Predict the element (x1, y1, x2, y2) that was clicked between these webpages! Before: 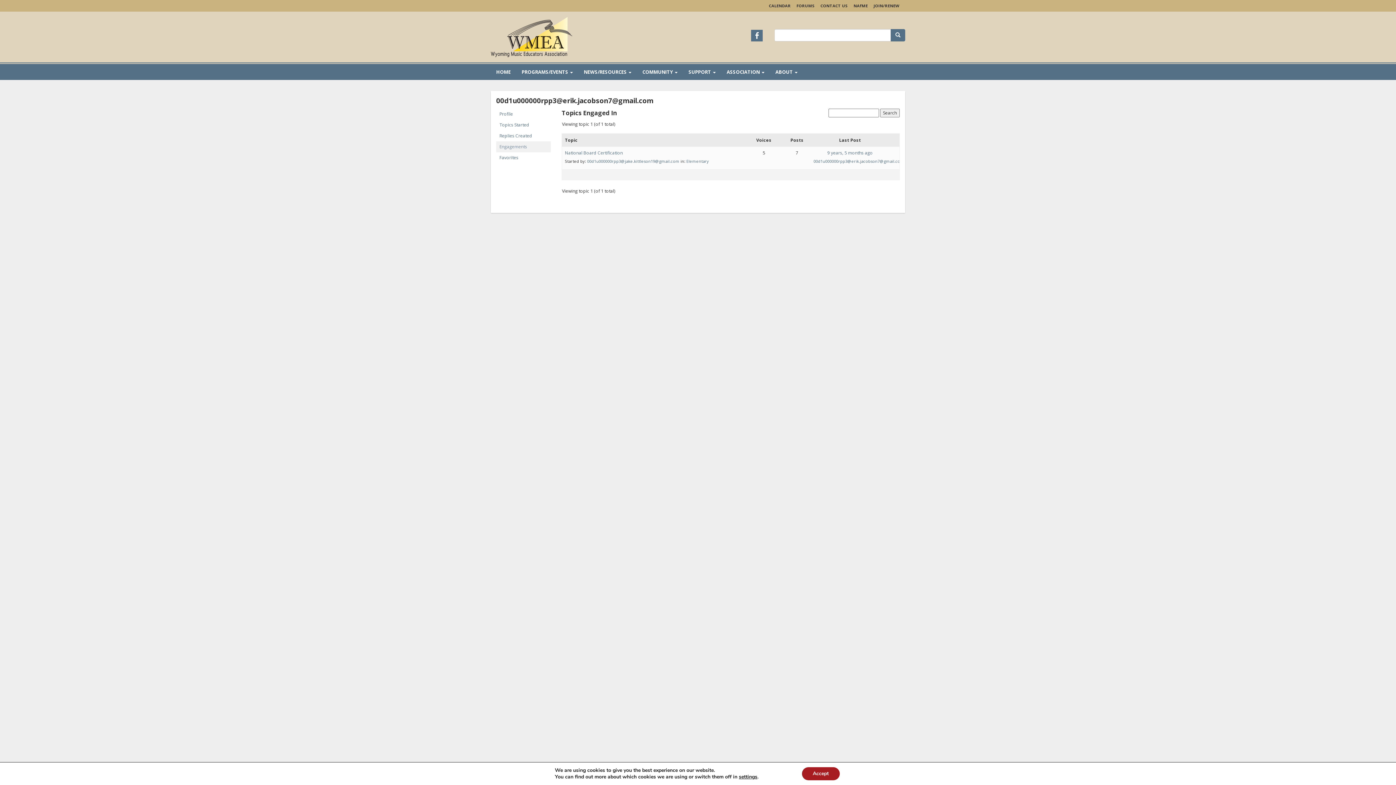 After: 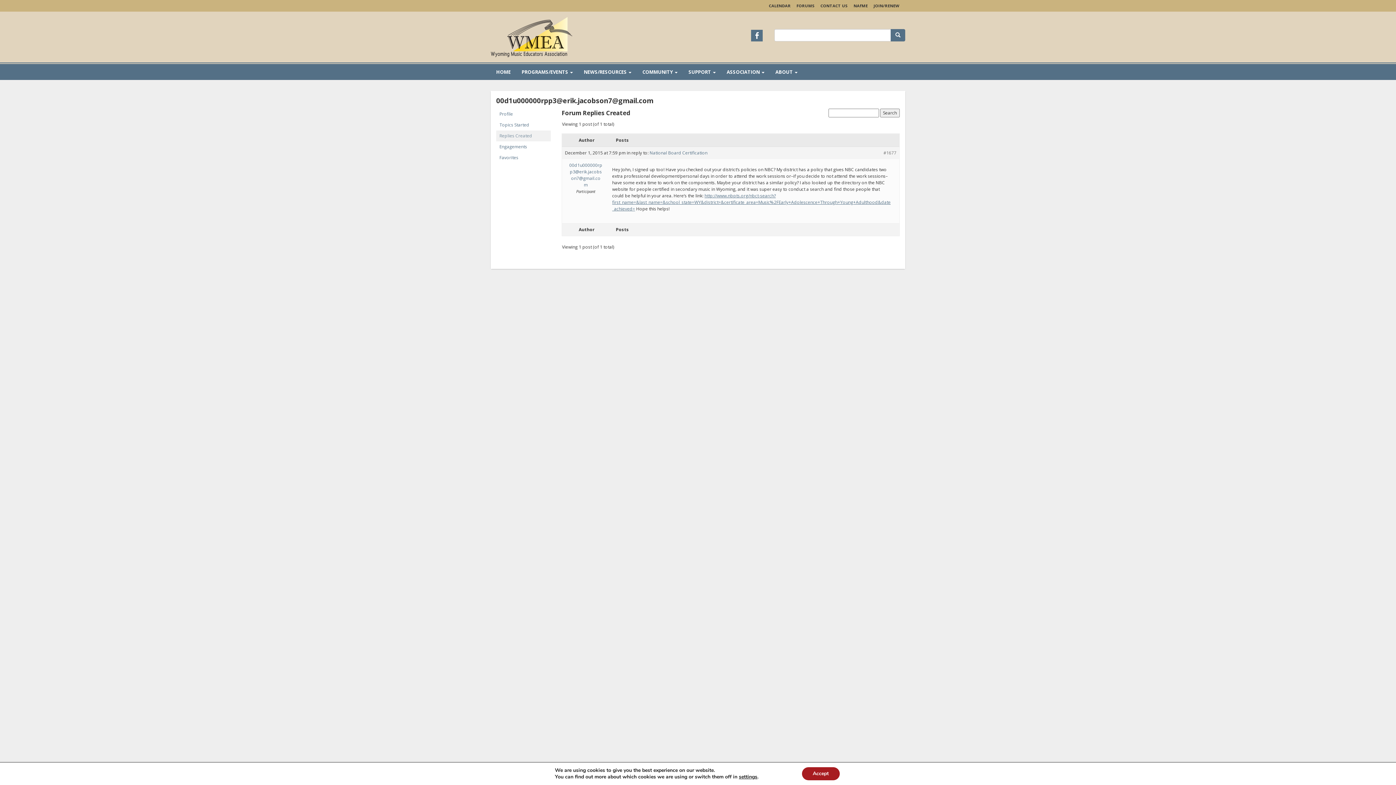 Action: label: Replies Created bbox: (496, 130, 550, 141)